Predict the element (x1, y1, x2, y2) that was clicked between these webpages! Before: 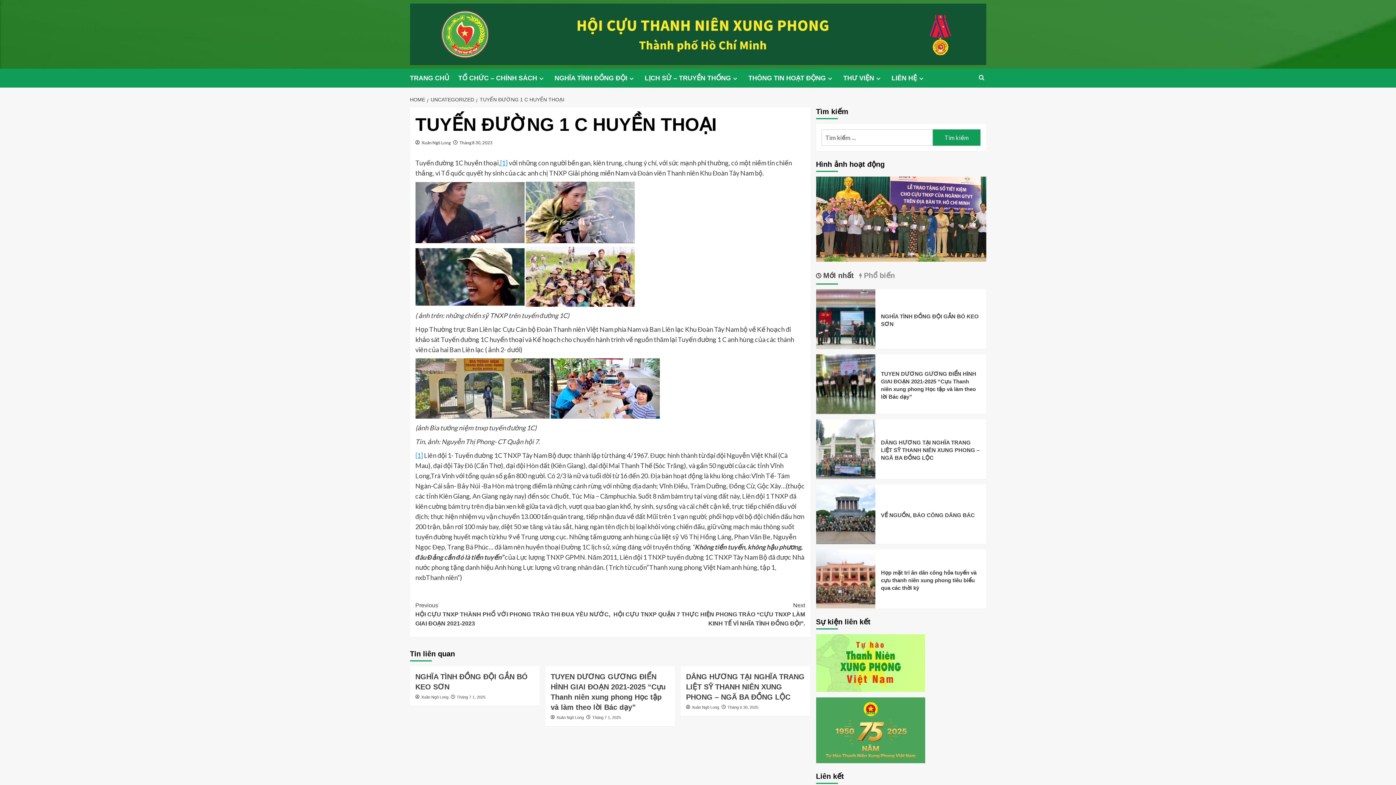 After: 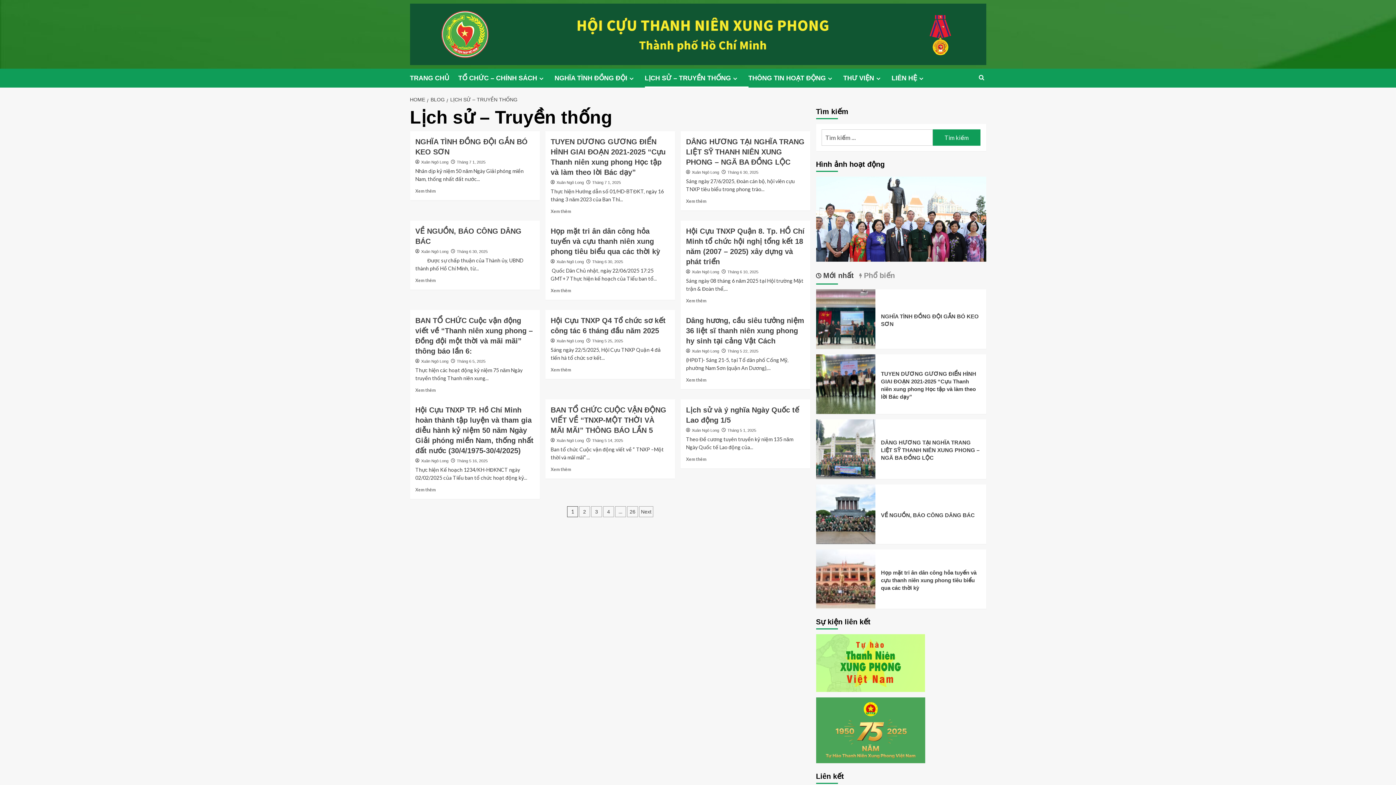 Action: bbox: (644, 68, 748, 87) label: LỊCH SỬ – TRUYỀN THỐNG